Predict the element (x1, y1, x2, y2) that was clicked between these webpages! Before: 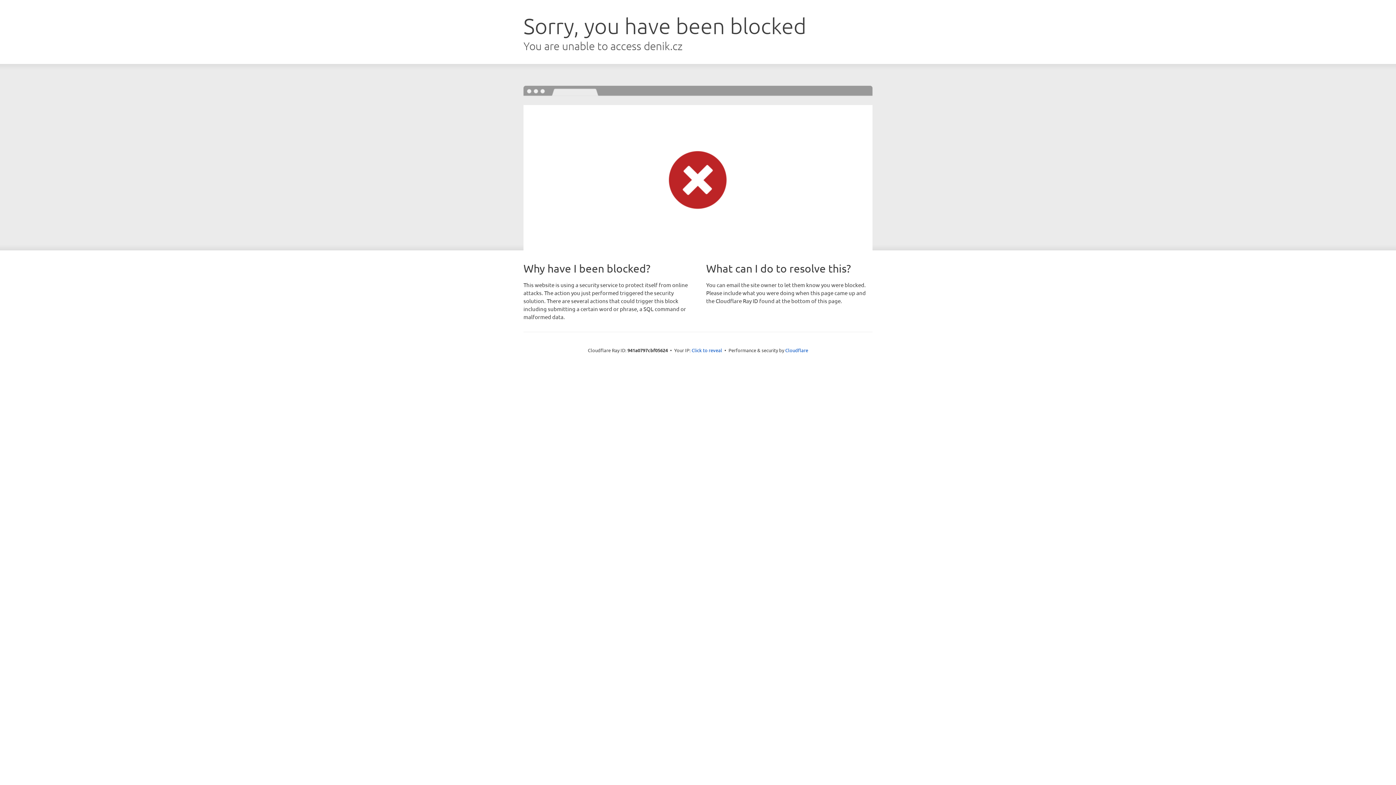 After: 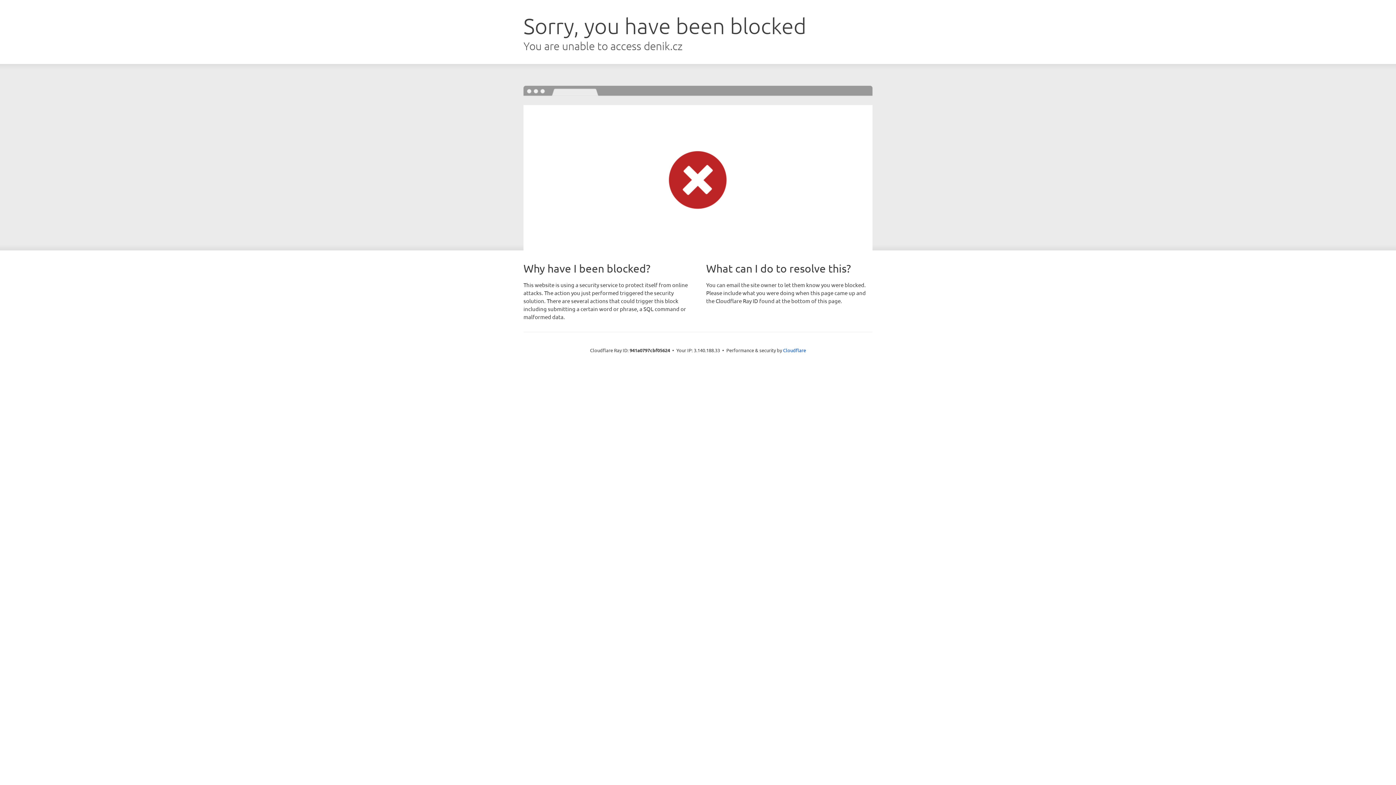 Action: bbox: (691, 346, 722, 353) label: Click to reveal